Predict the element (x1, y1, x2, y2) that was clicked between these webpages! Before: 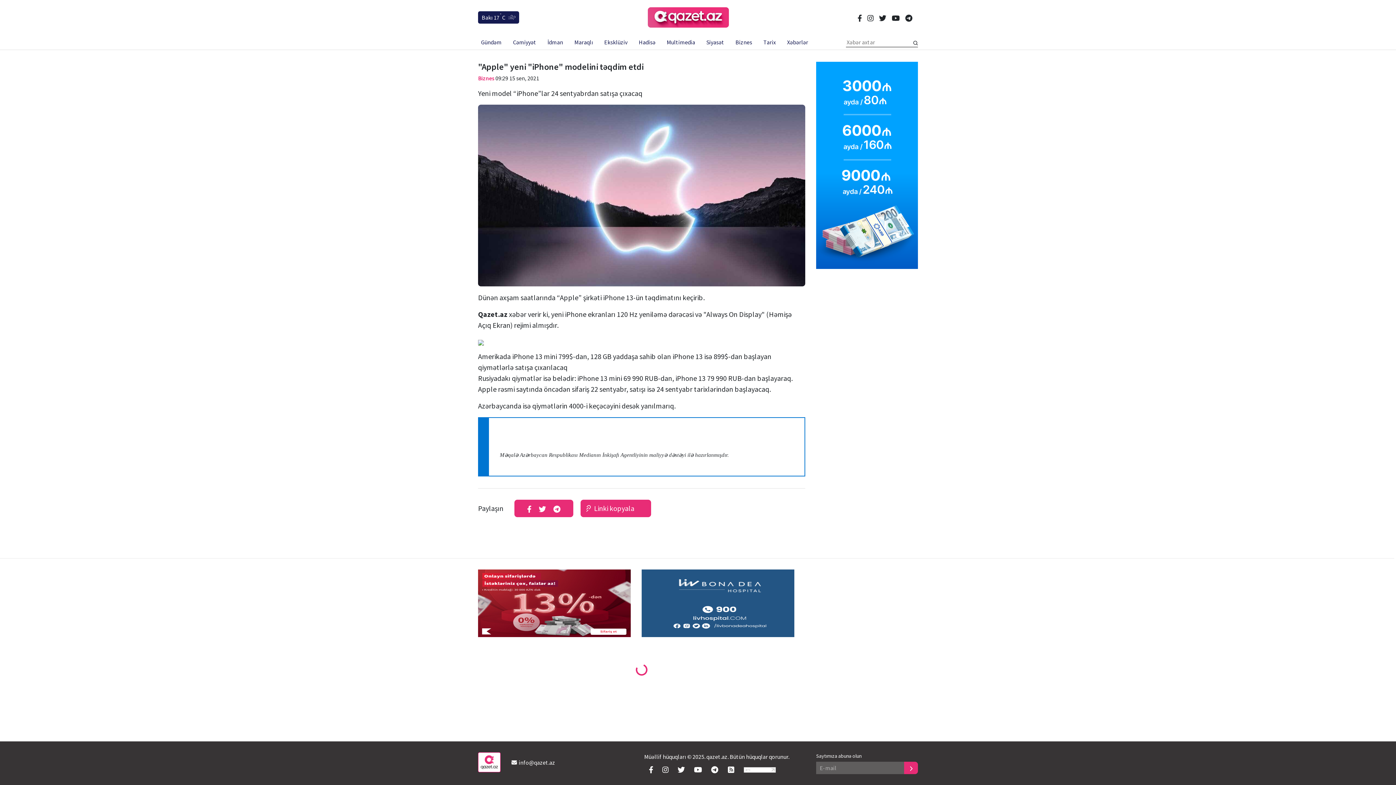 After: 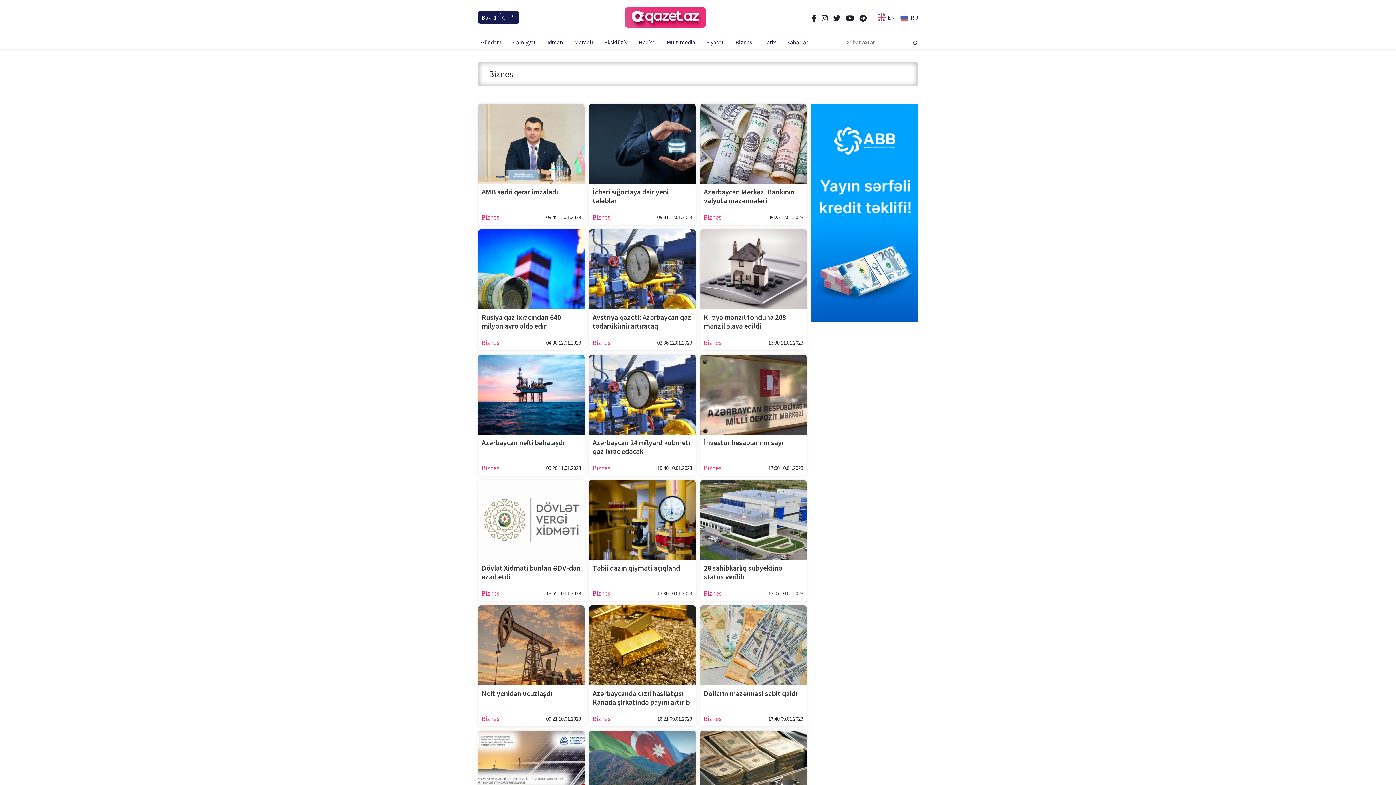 Action: bbox: (732, 34, 755, 49) label: Biznes